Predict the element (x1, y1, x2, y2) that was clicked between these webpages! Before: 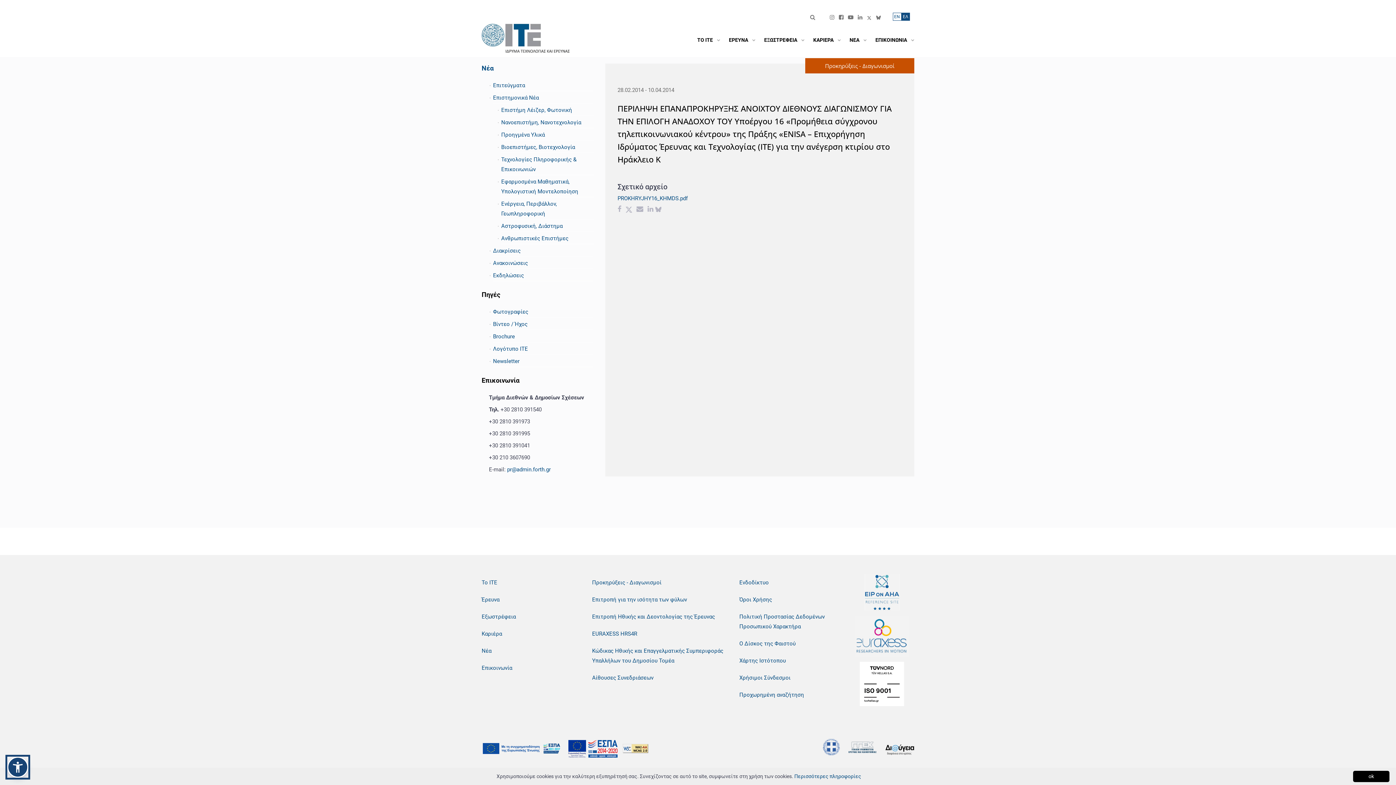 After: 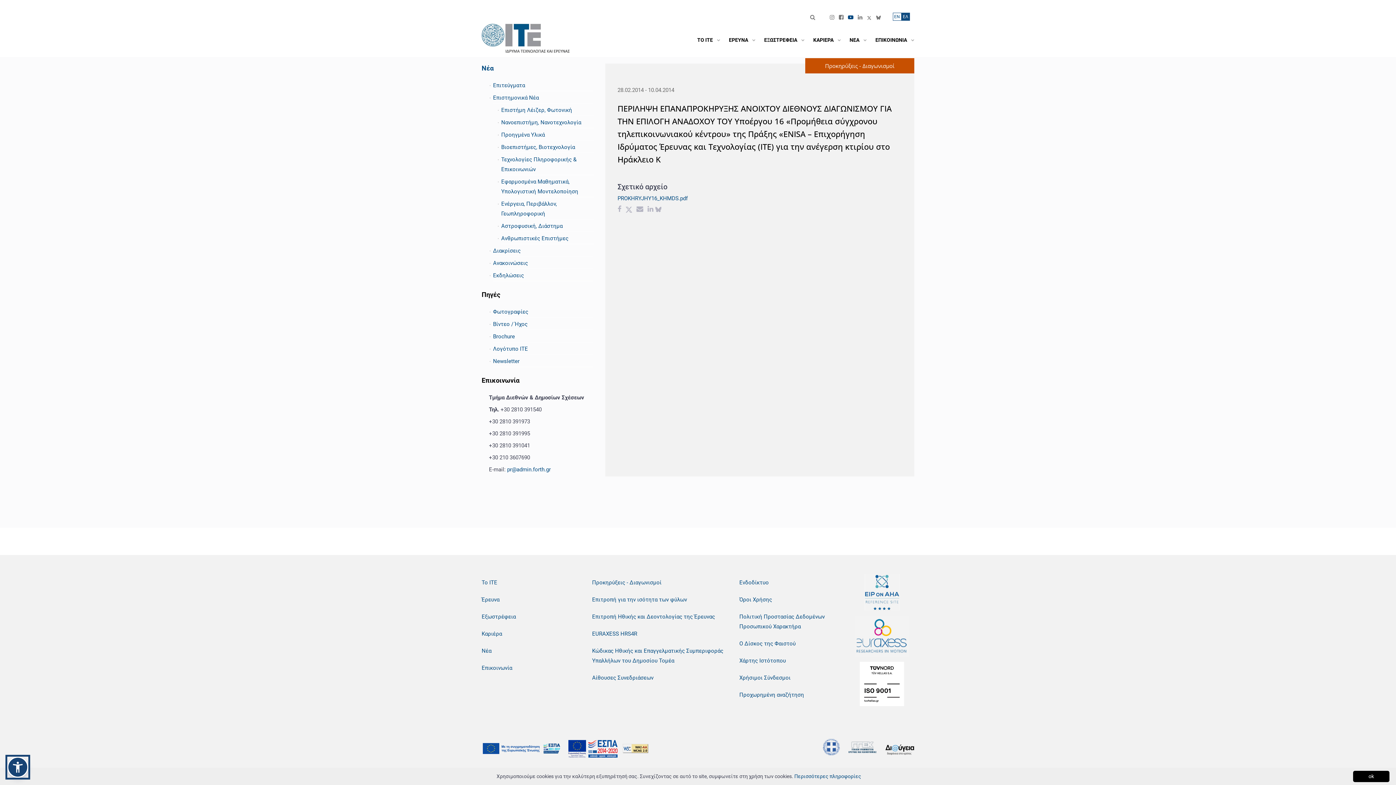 Action: bbox: (848, 14, 853, 21)